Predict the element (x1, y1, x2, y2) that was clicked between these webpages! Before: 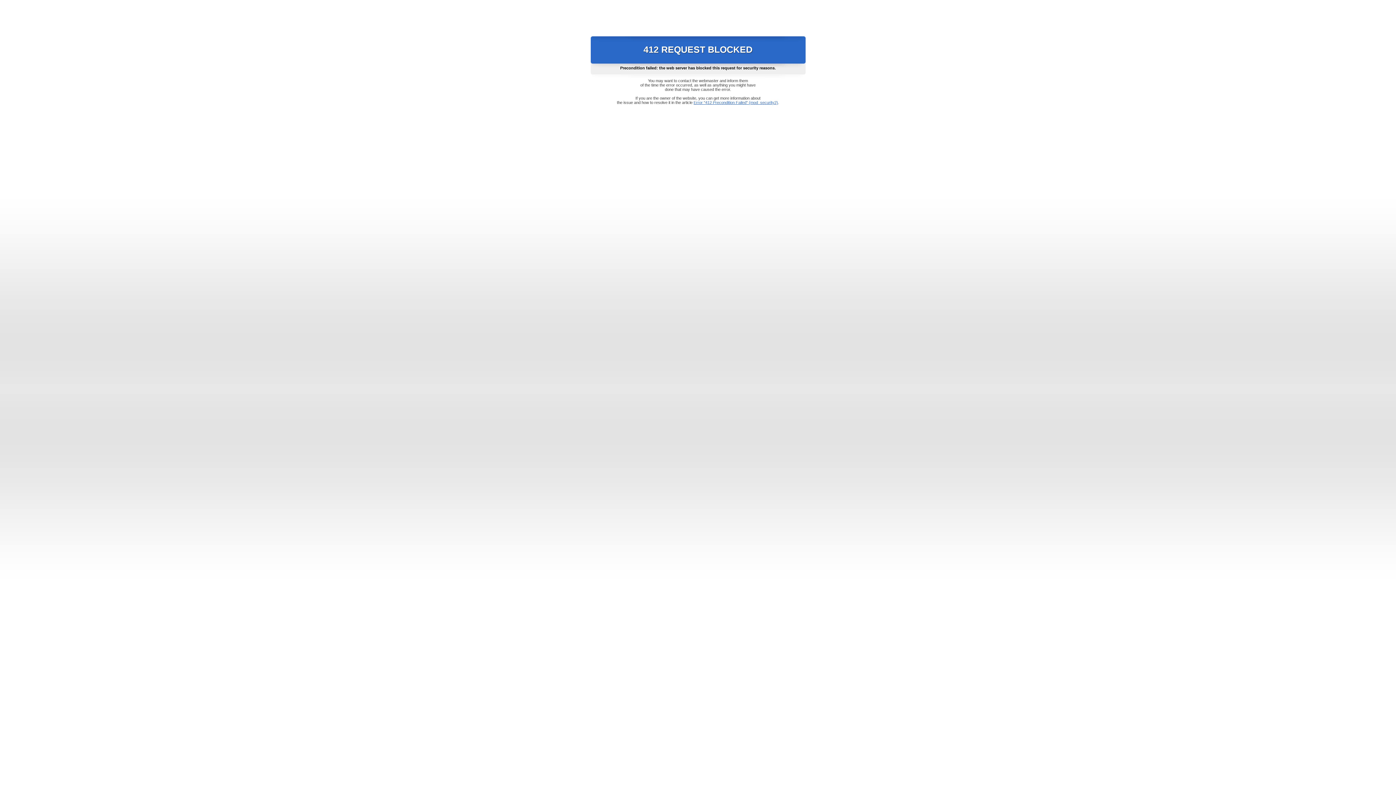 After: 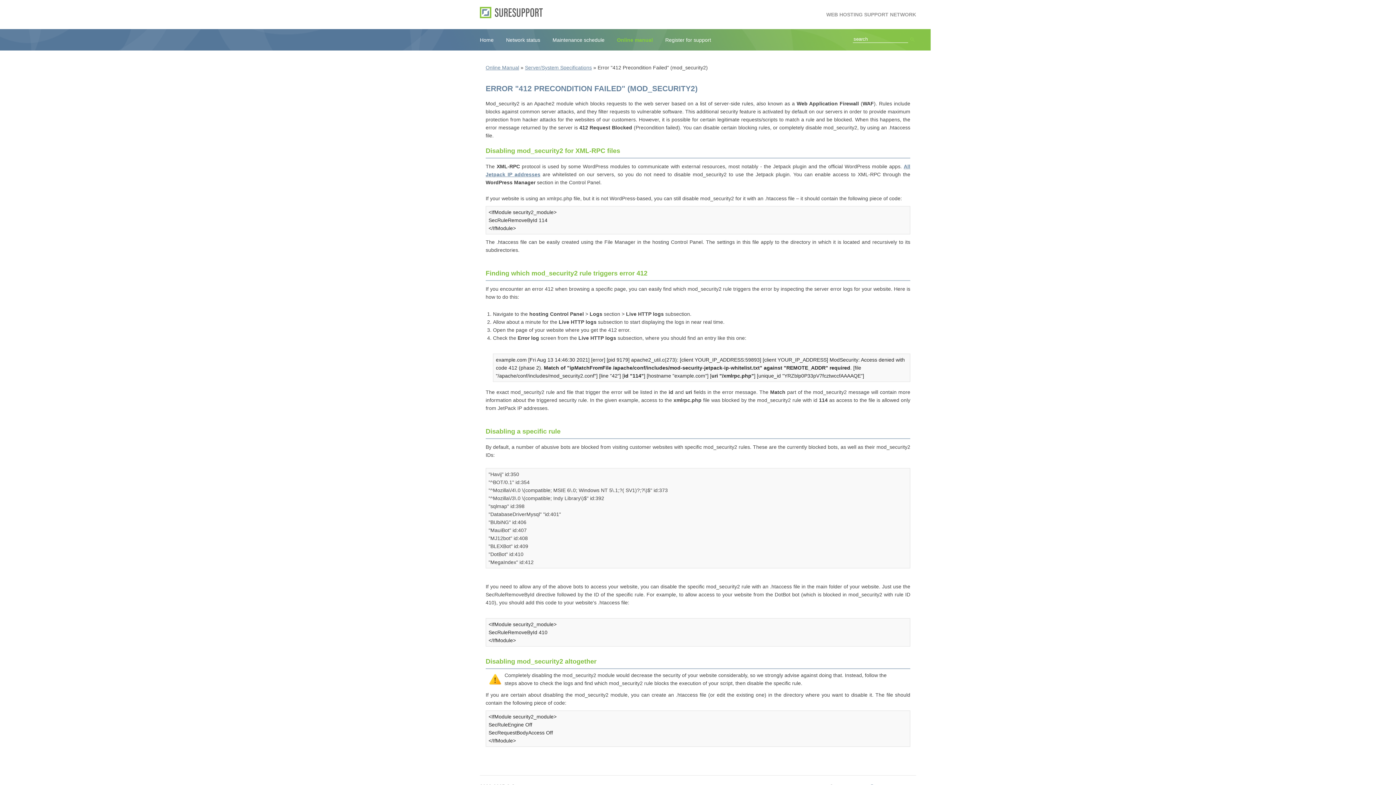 Action: label: Error "412 Precondition Failed" (mod_security2) bbox: (693, 100, 778, 104)